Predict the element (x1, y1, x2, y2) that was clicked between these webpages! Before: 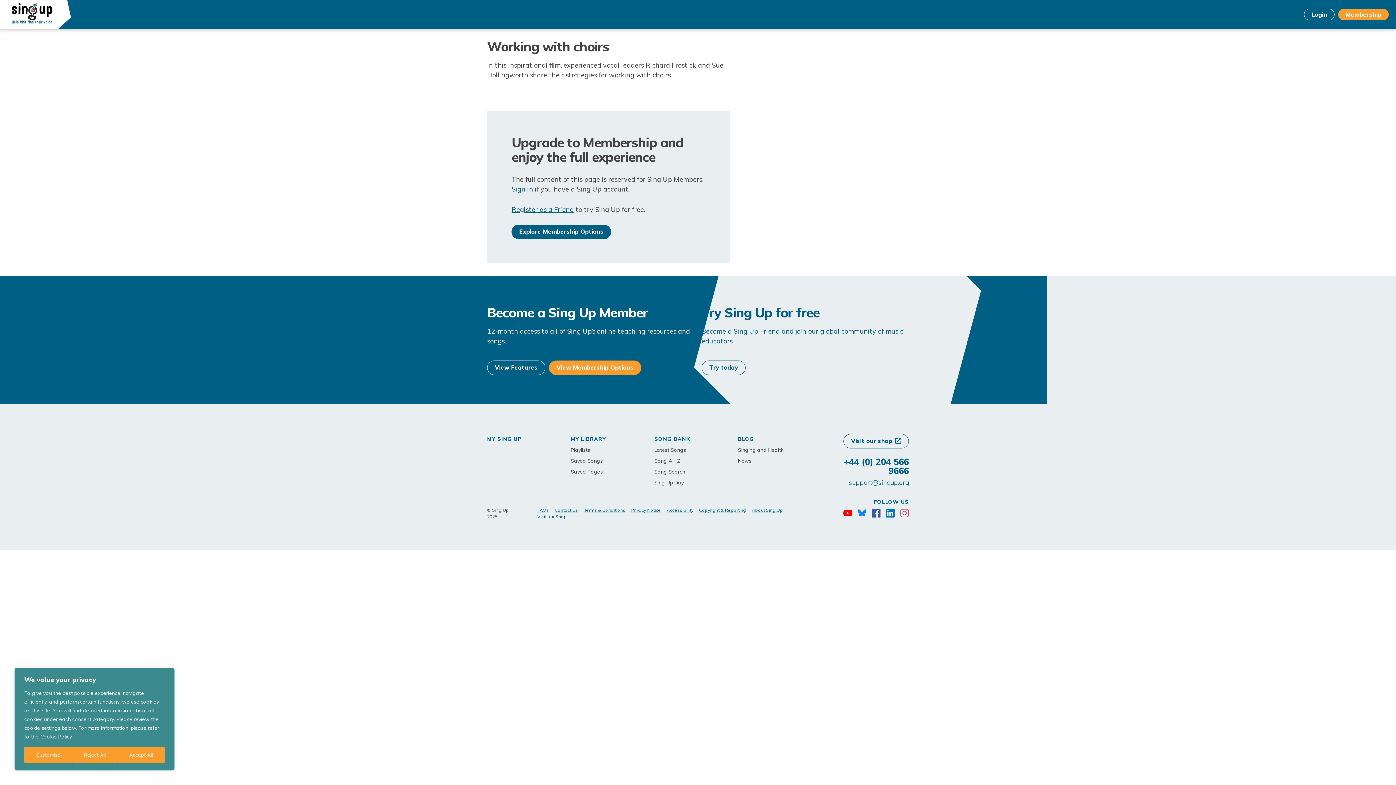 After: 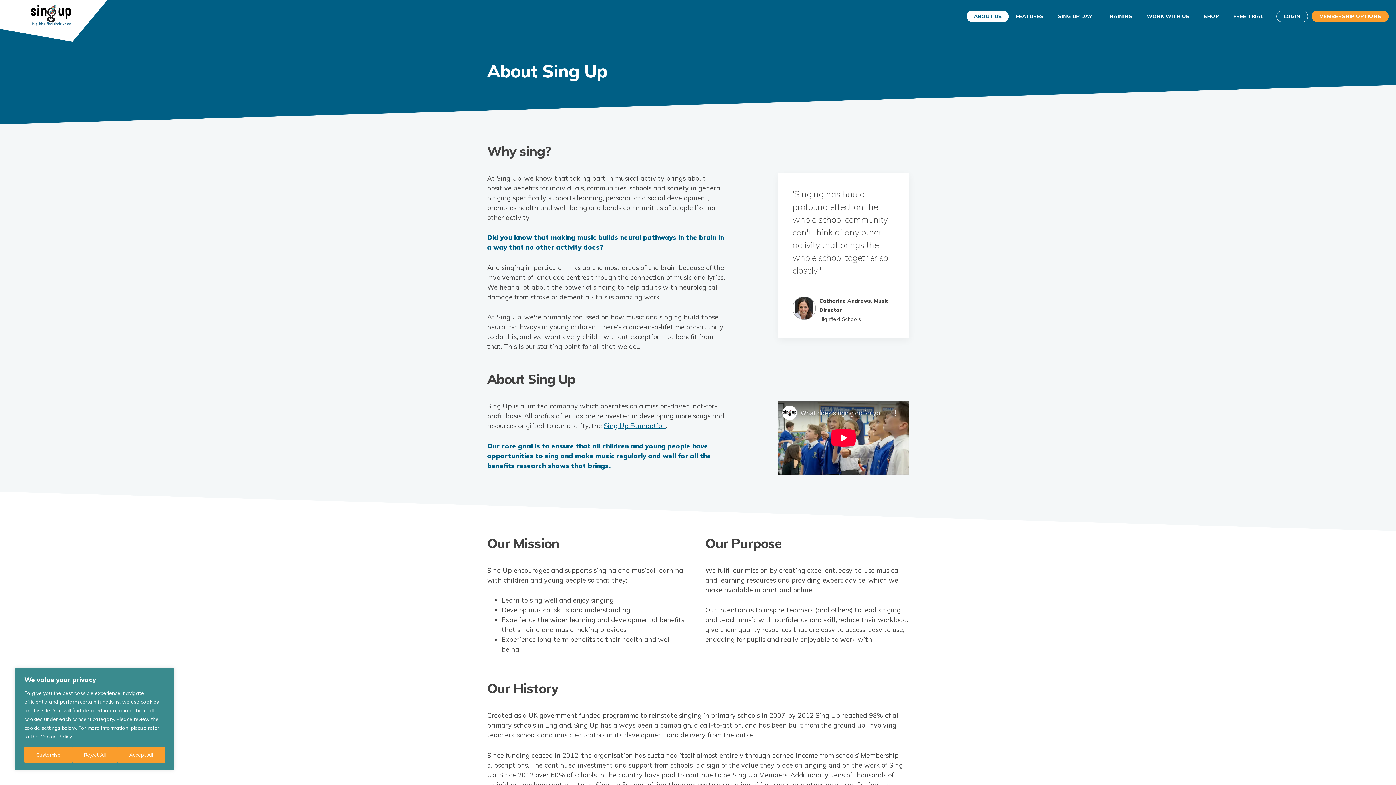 Action: bbox: (752, 507, 783, 513) label: About Sing Up